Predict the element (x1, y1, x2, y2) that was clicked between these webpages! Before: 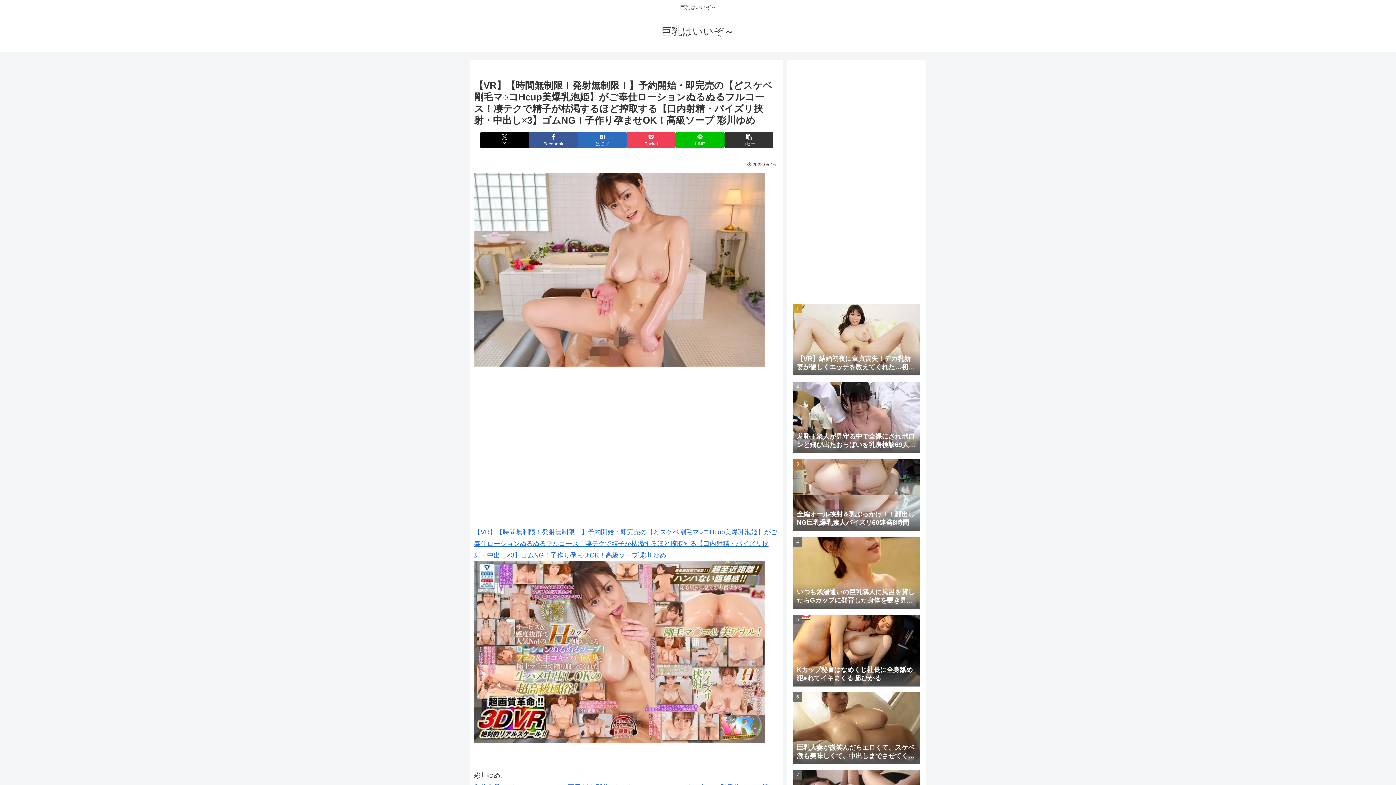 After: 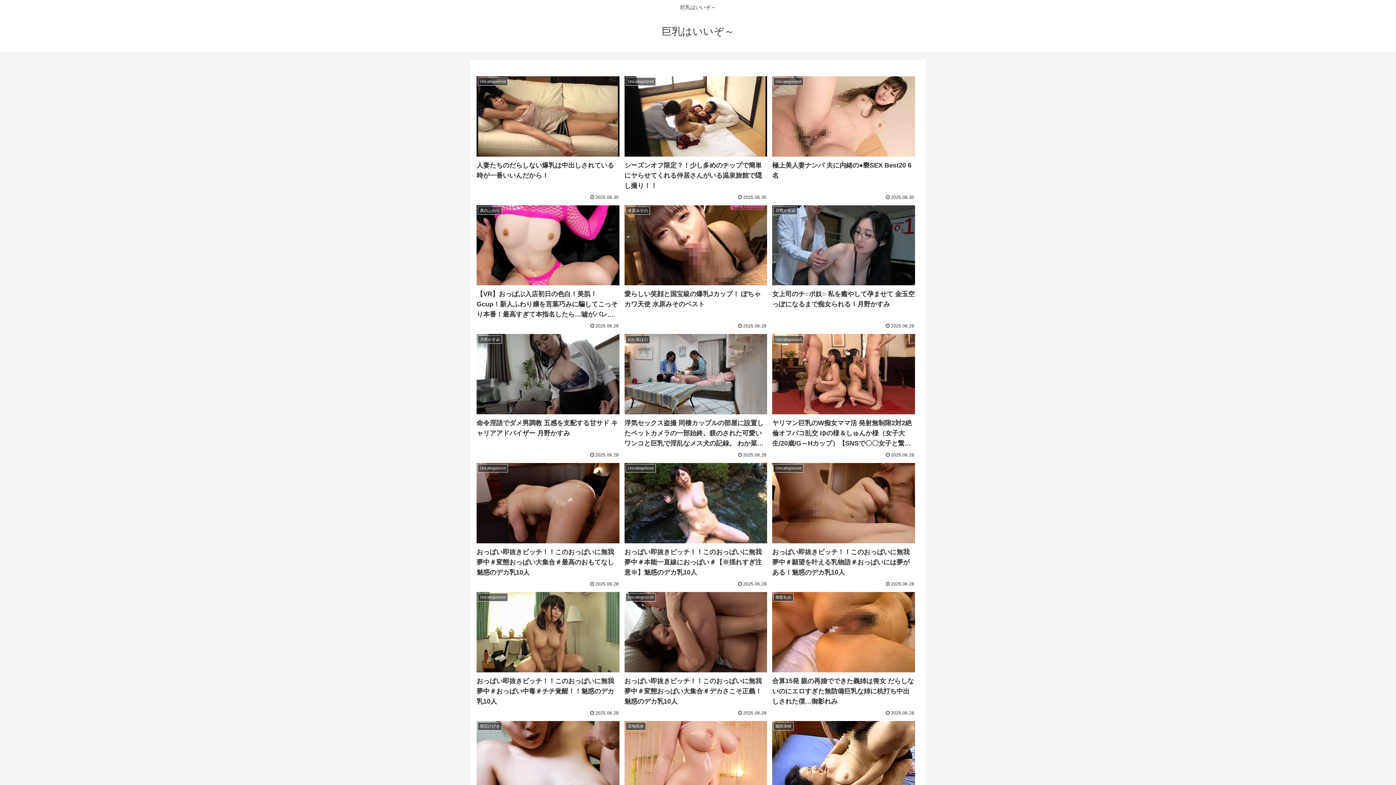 Action: label: 巨乳はいいぞ～ bbox: (655, 29, 741, 36)